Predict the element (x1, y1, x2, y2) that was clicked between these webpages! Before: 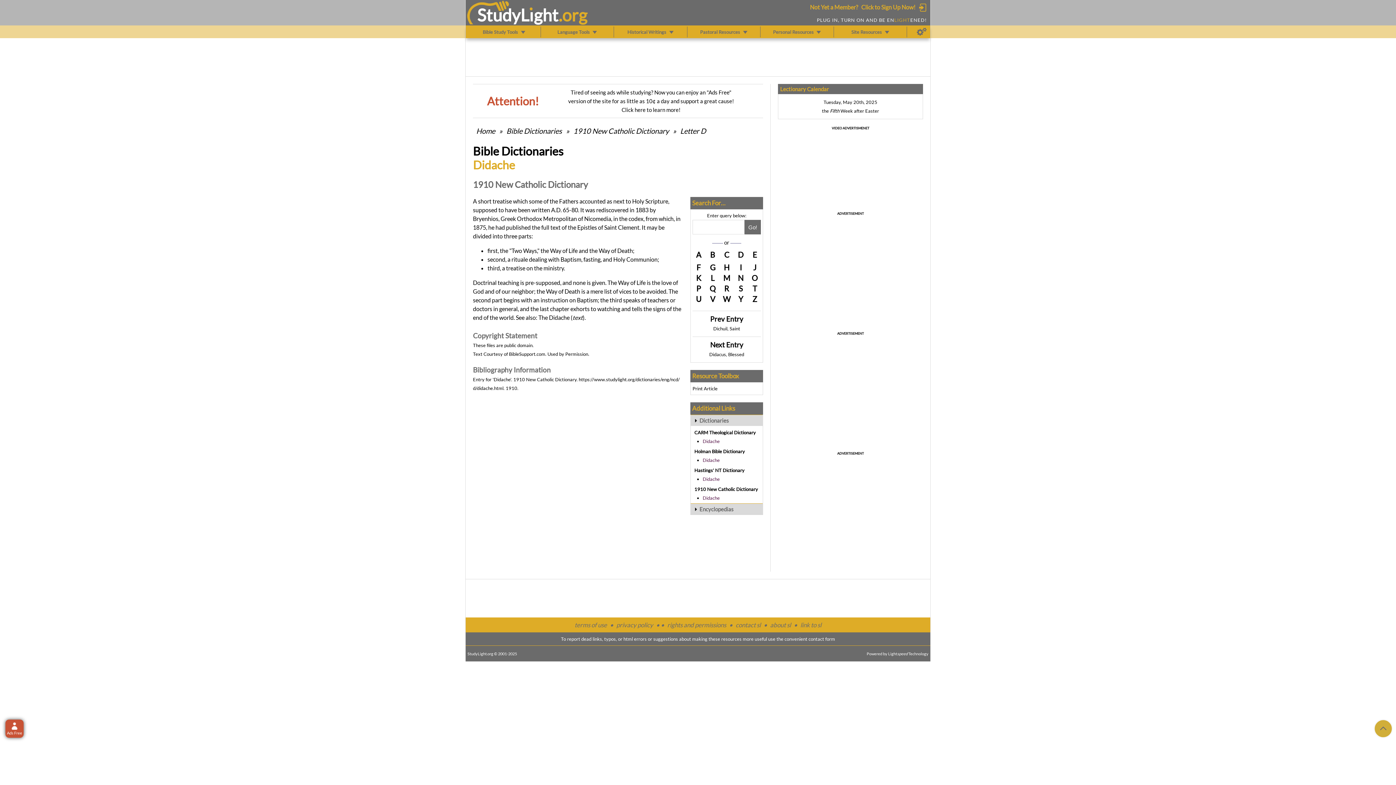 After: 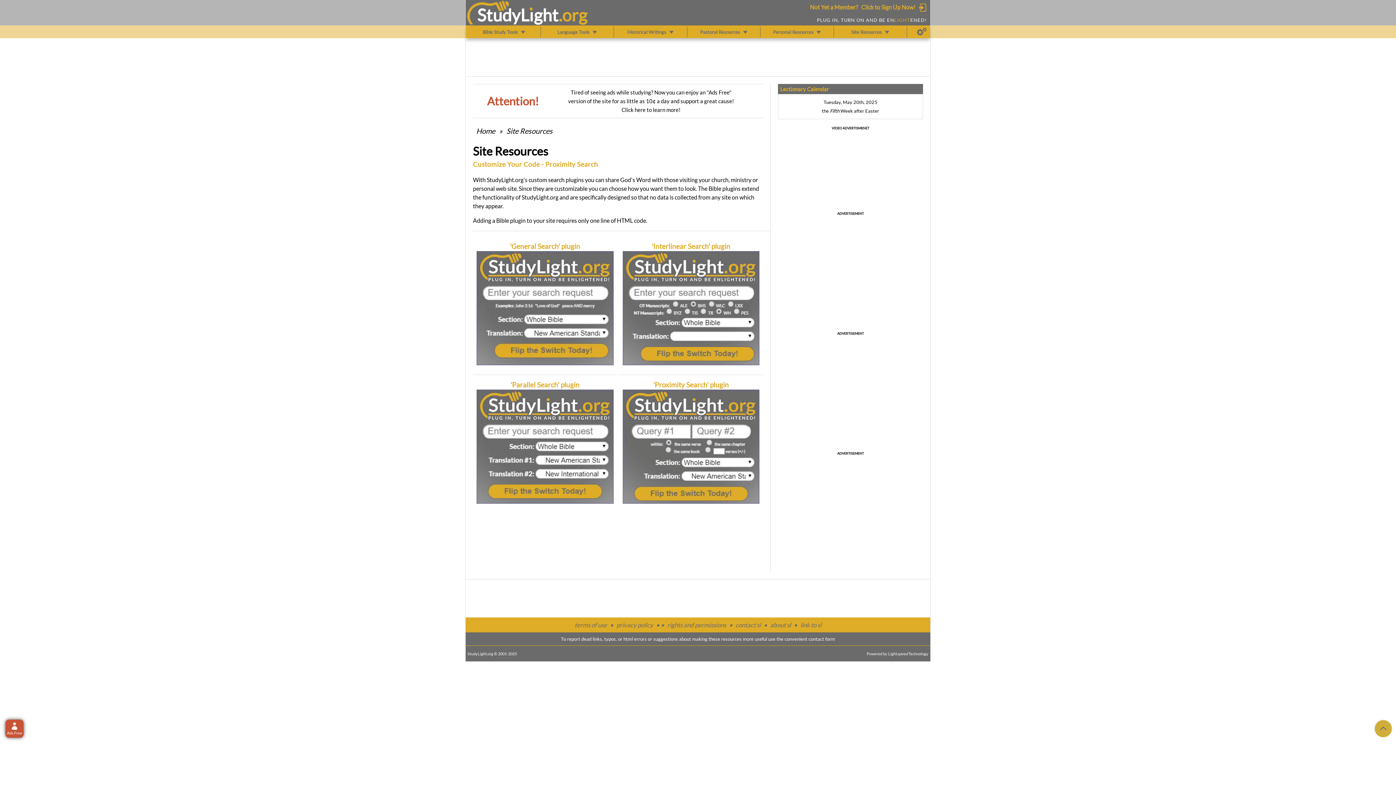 Action: label: link to sl bbox: (800, 621, 821, 629)